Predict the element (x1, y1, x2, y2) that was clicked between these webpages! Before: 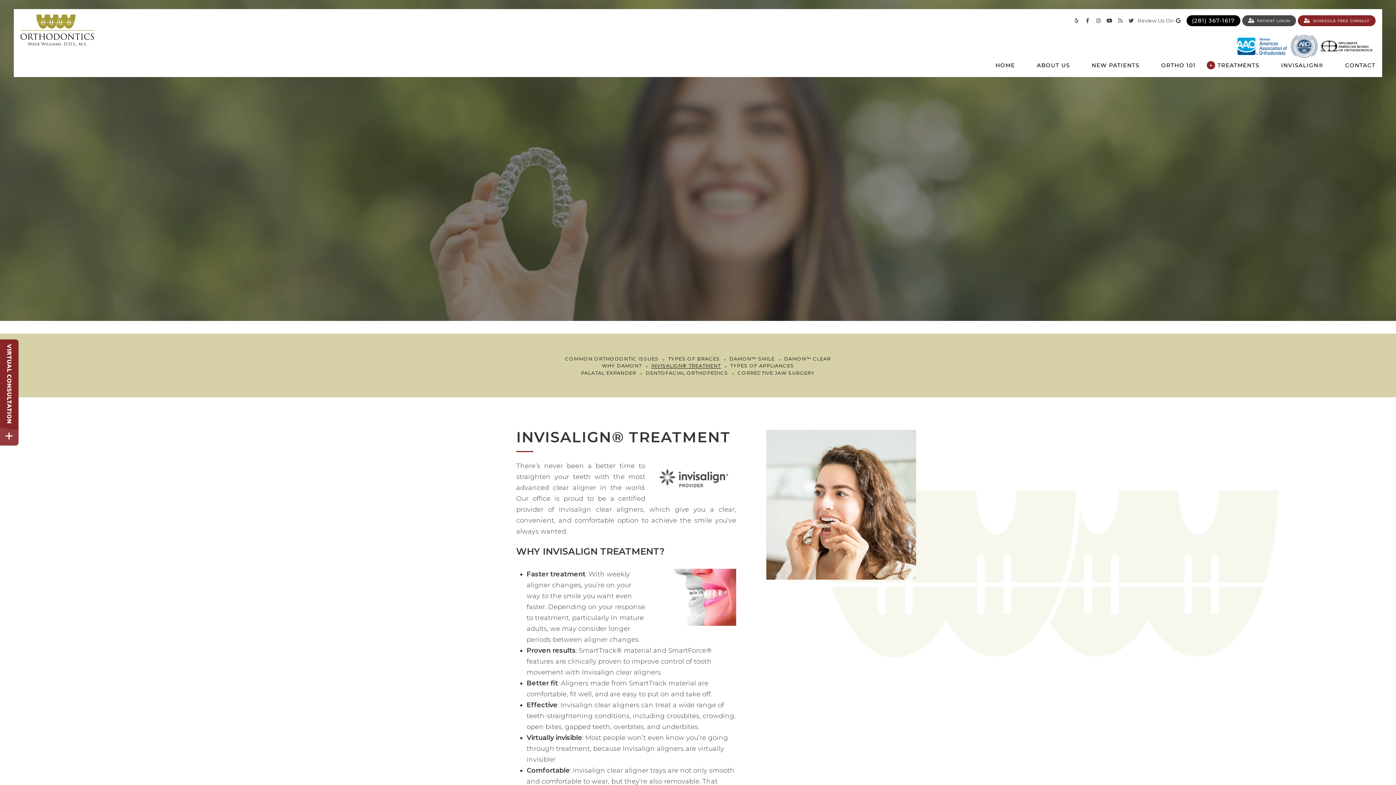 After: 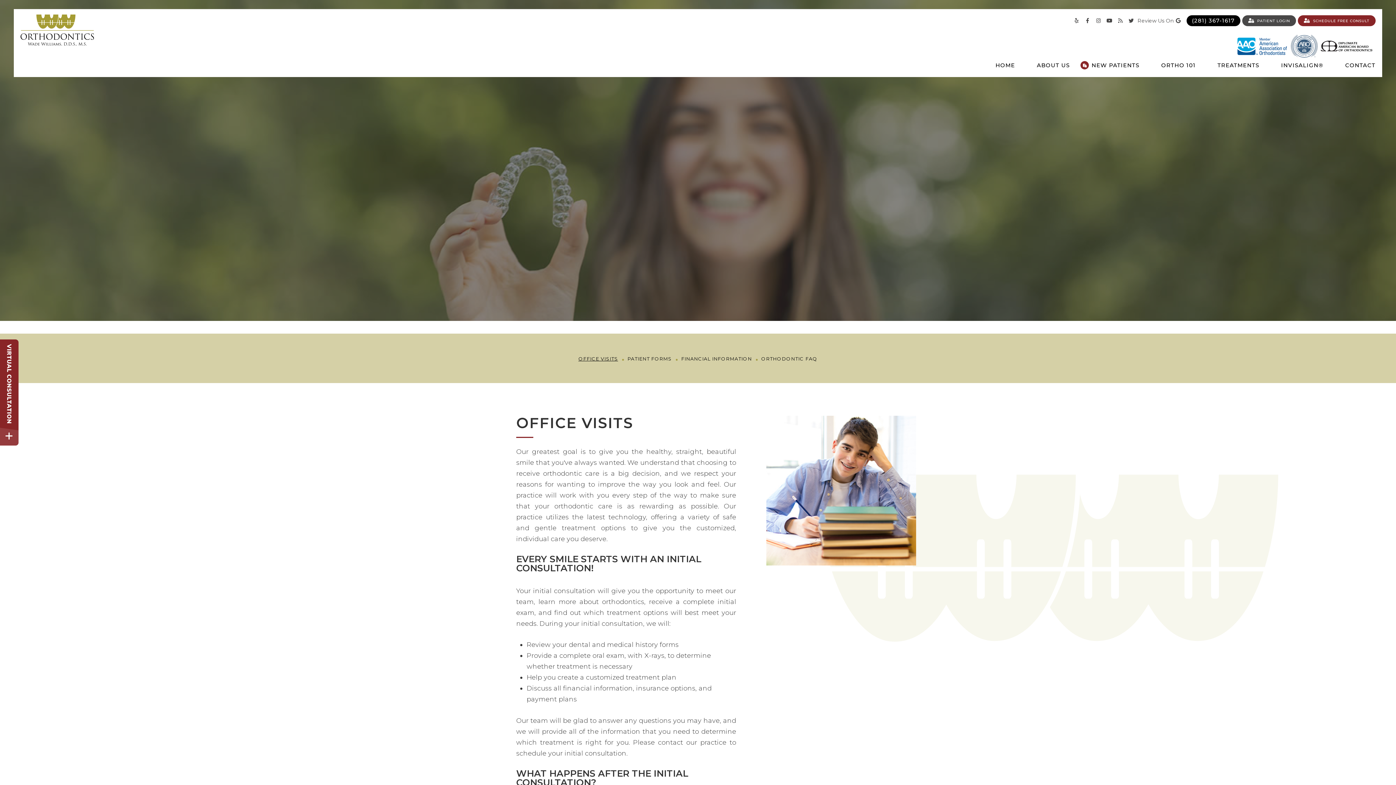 Action: label: NEW PATIENTS bbox: (1091, 61, 1139, 77)